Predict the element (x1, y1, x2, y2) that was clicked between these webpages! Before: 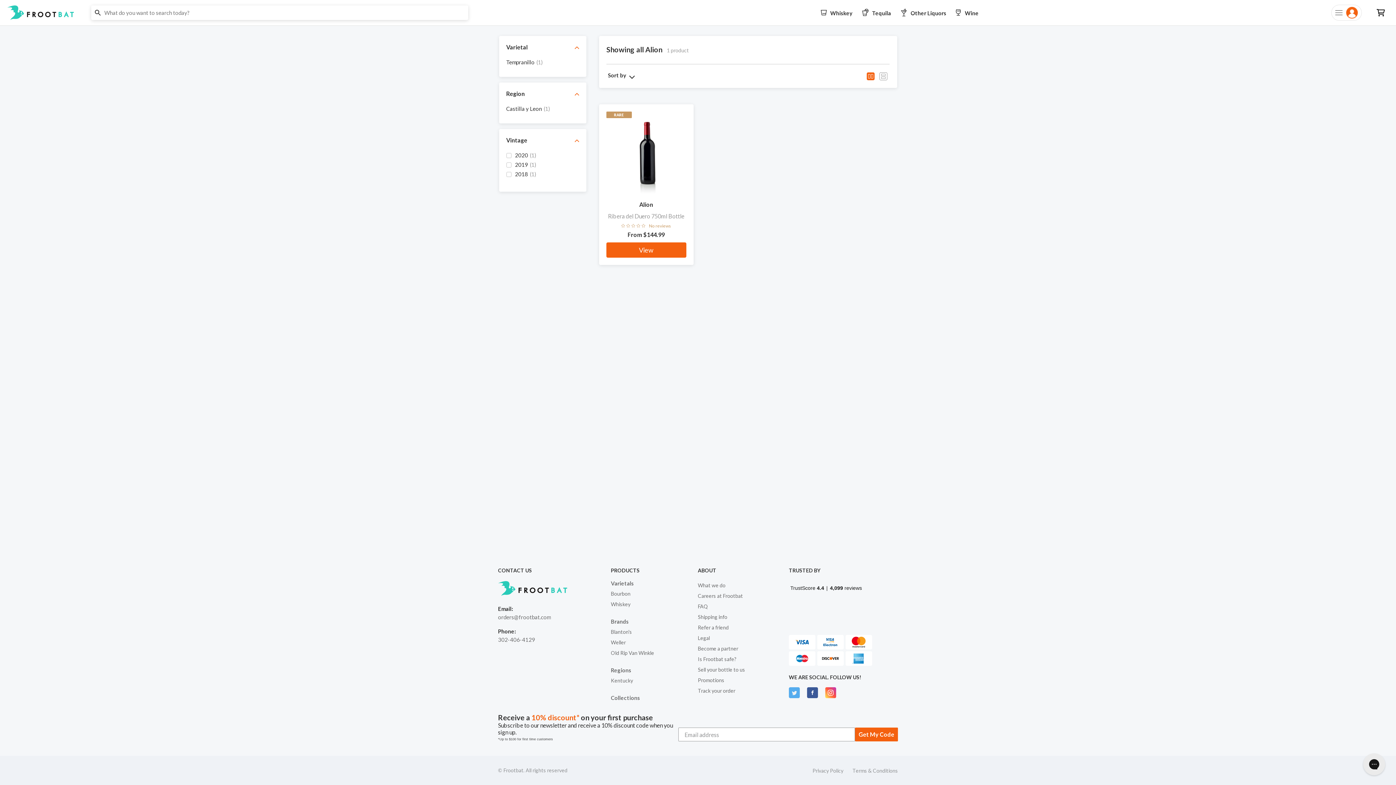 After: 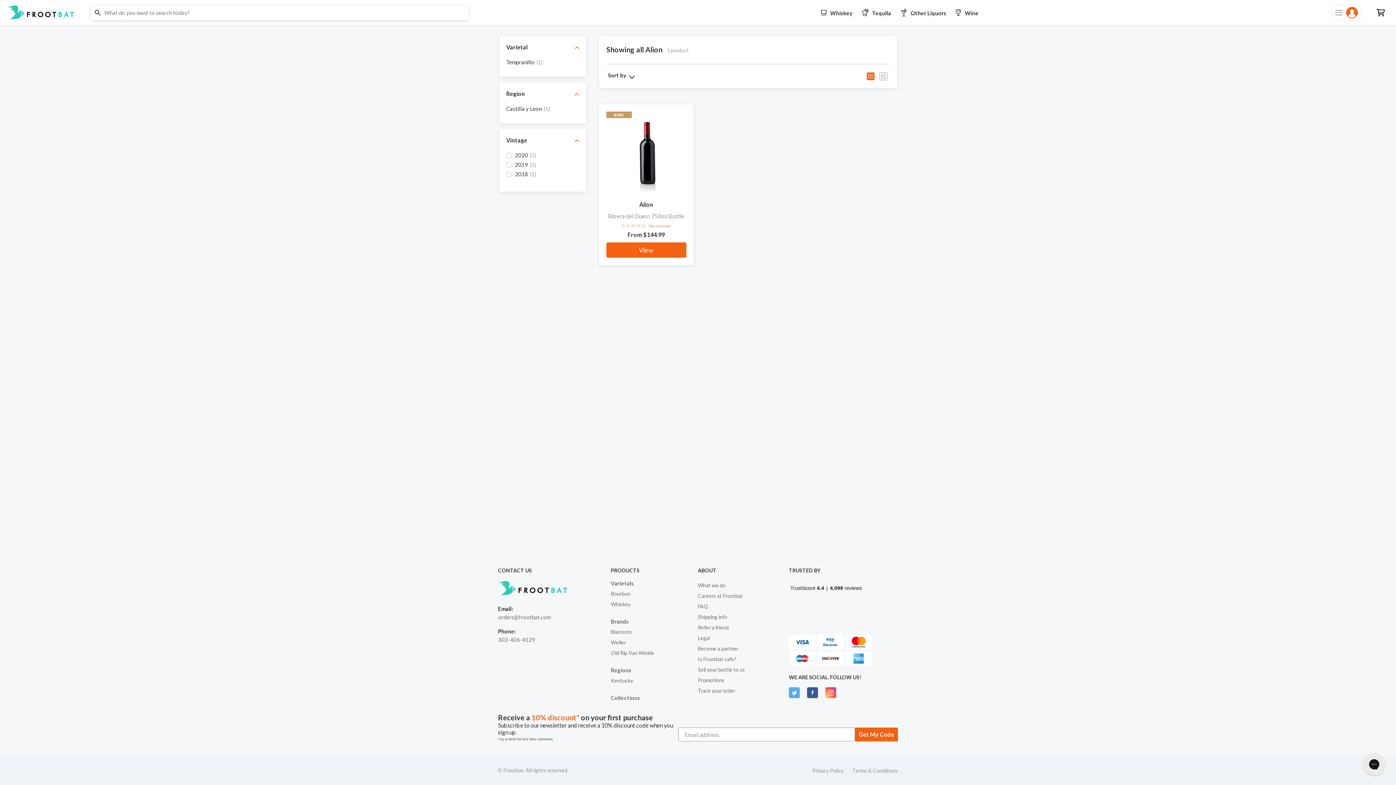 Action: label: TRUSTED BY bbox: (789, 567, 898, 573)